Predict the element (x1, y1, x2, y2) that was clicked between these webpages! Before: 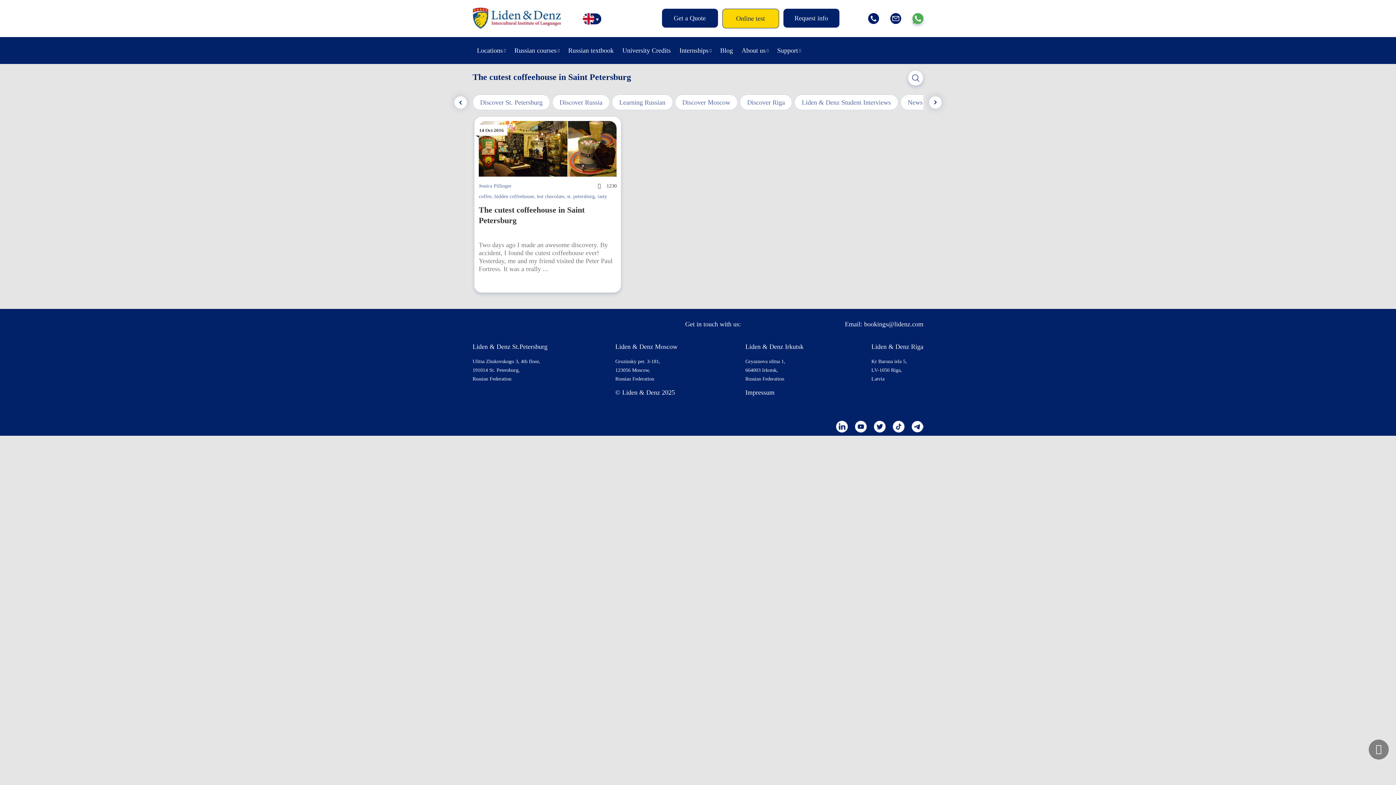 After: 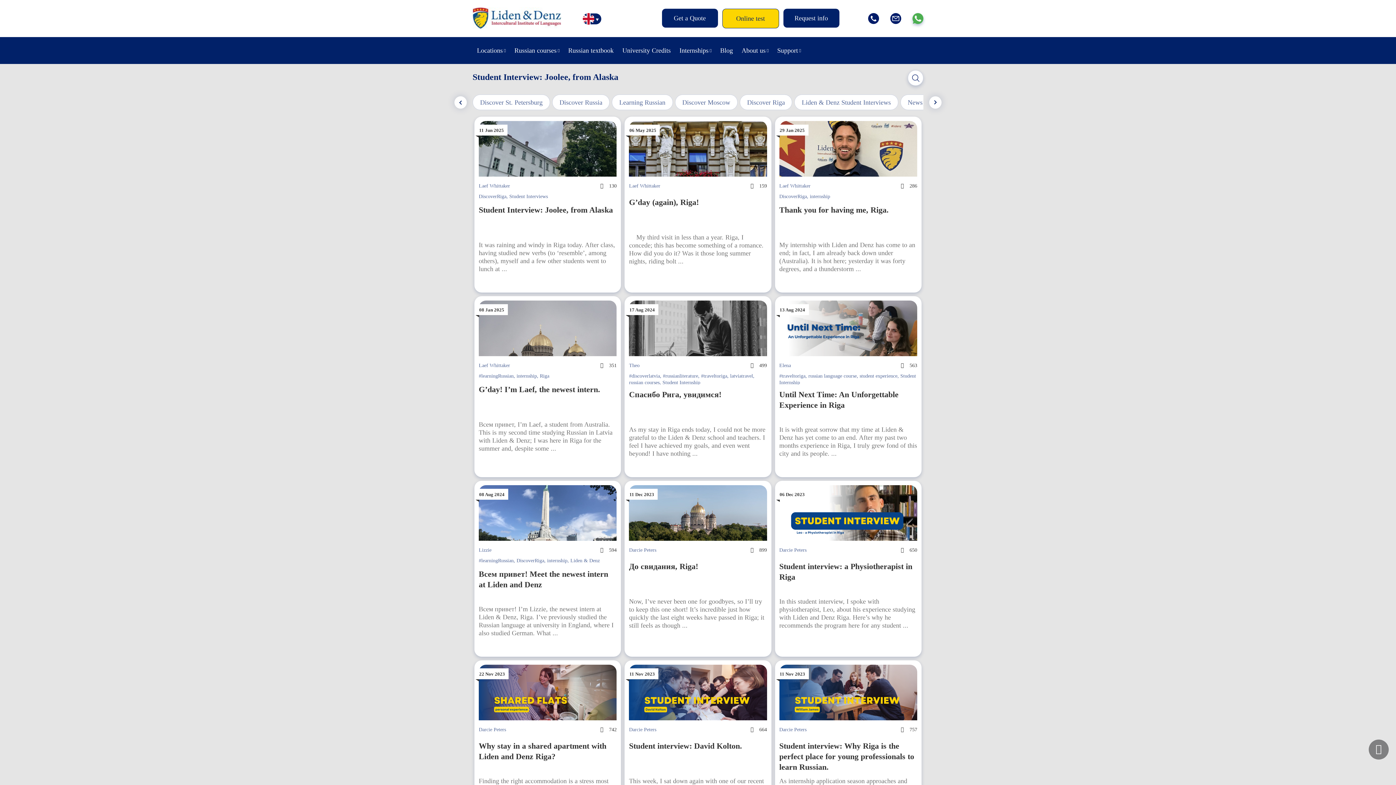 Action: bbox: (794, 94, 898, 110) label: Liden & Denz Student Interviews